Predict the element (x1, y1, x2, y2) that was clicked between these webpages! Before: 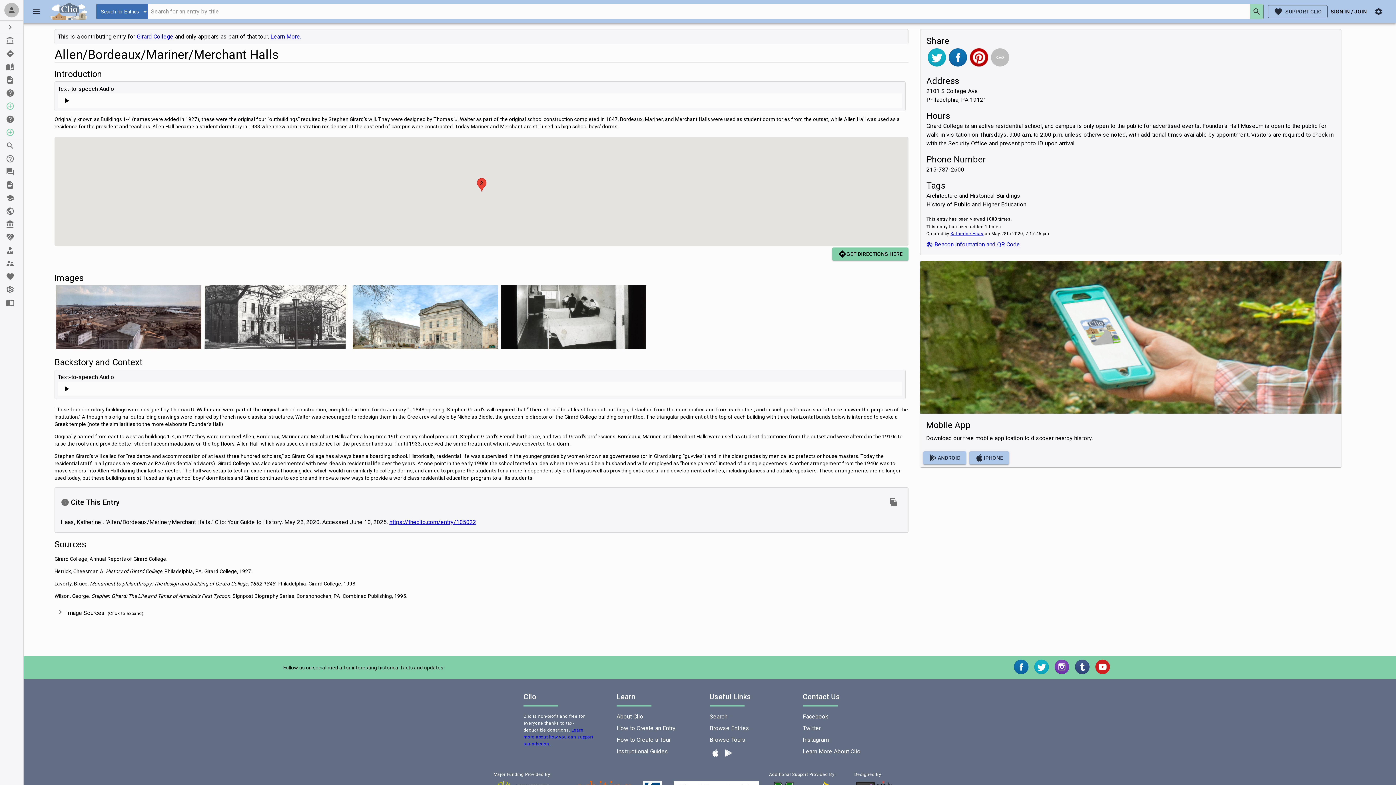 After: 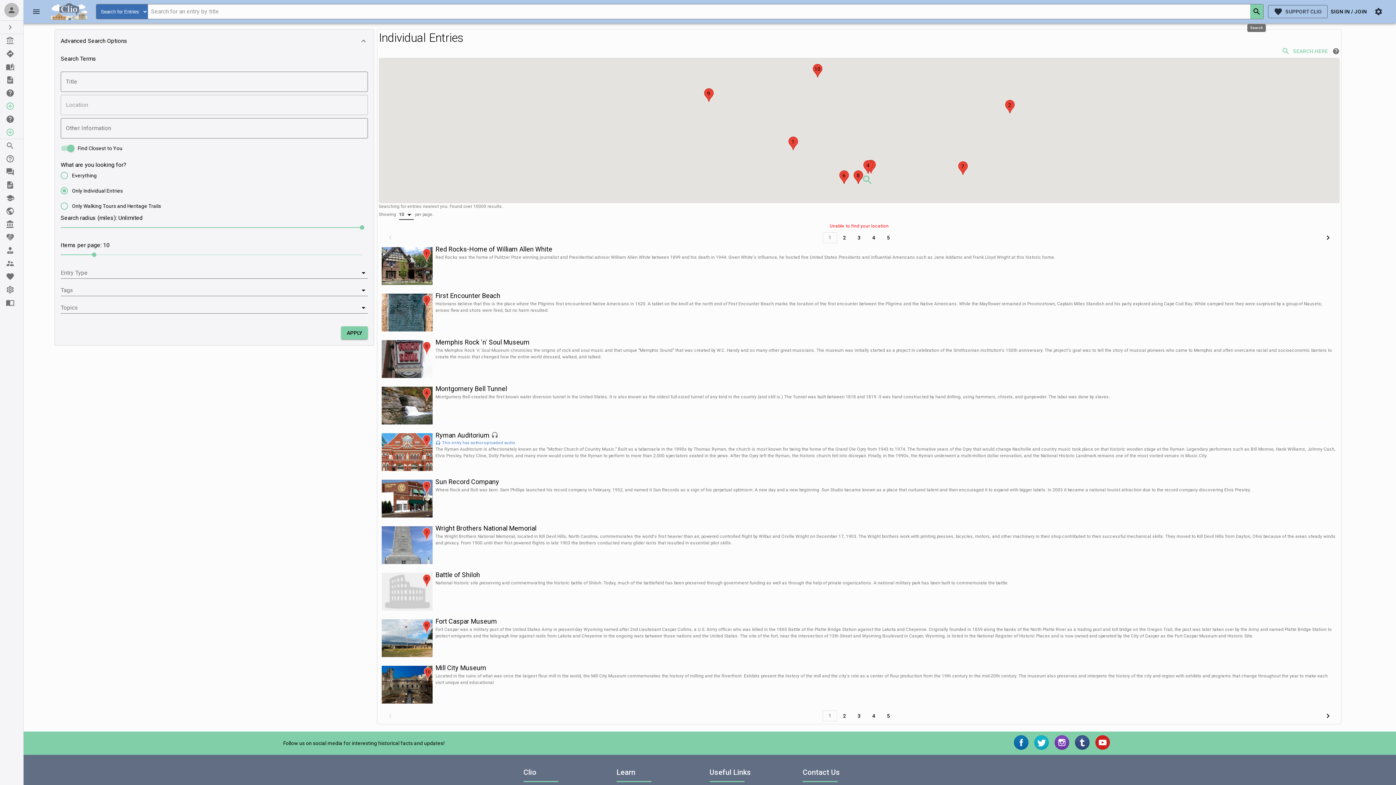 Action: bbox: (1250, 4, 1263, 18)